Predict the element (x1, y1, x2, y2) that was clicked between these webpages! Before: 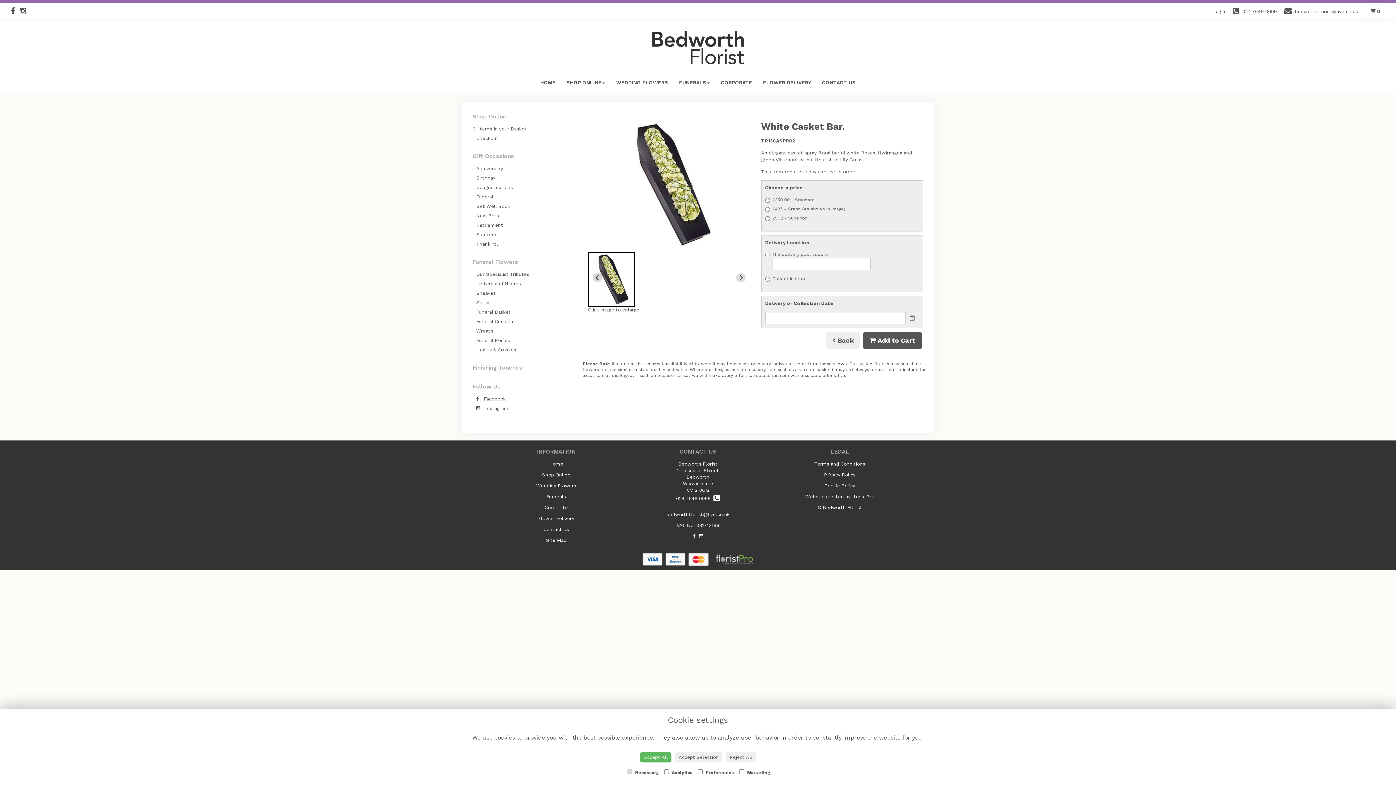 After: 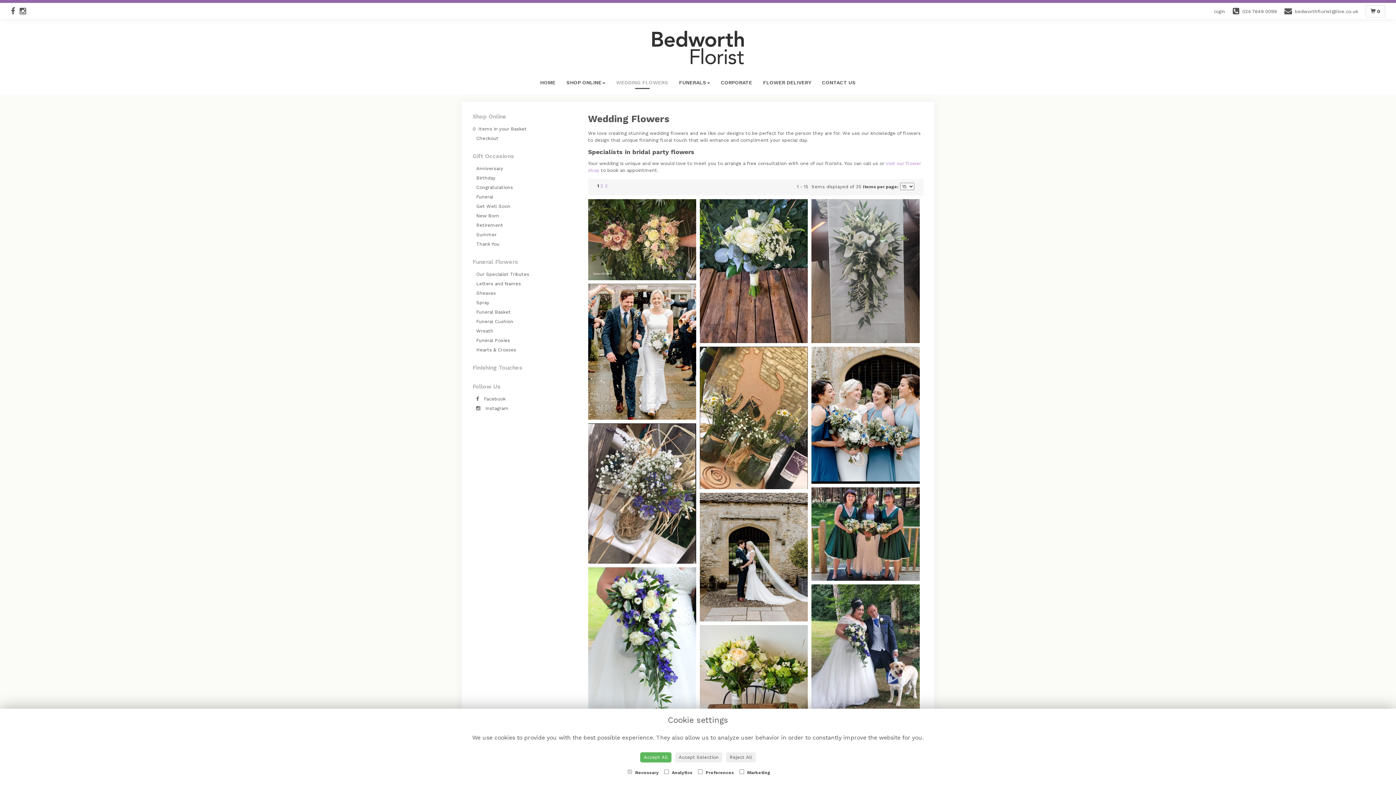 Action: bbox: (536, 483, 576, 488) label: Wedding Flowers